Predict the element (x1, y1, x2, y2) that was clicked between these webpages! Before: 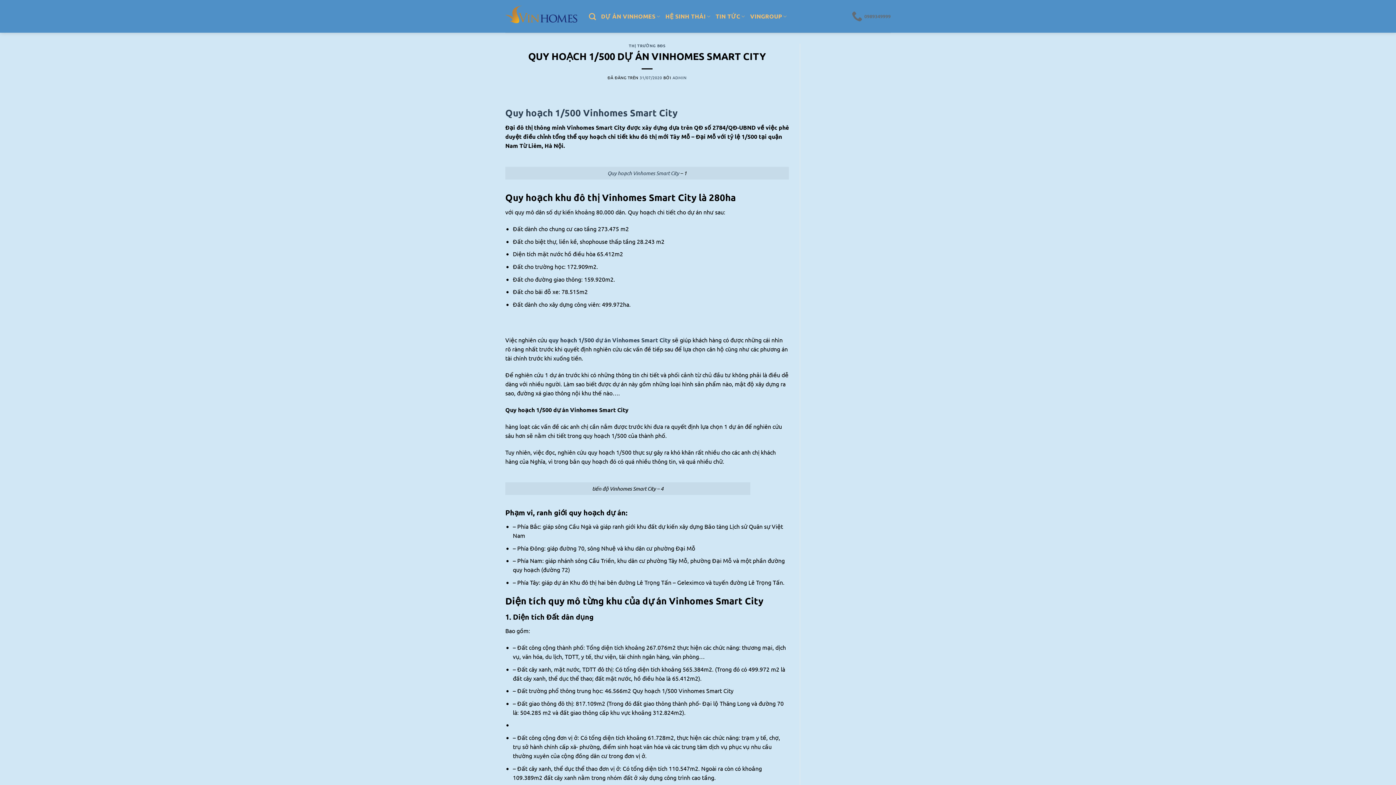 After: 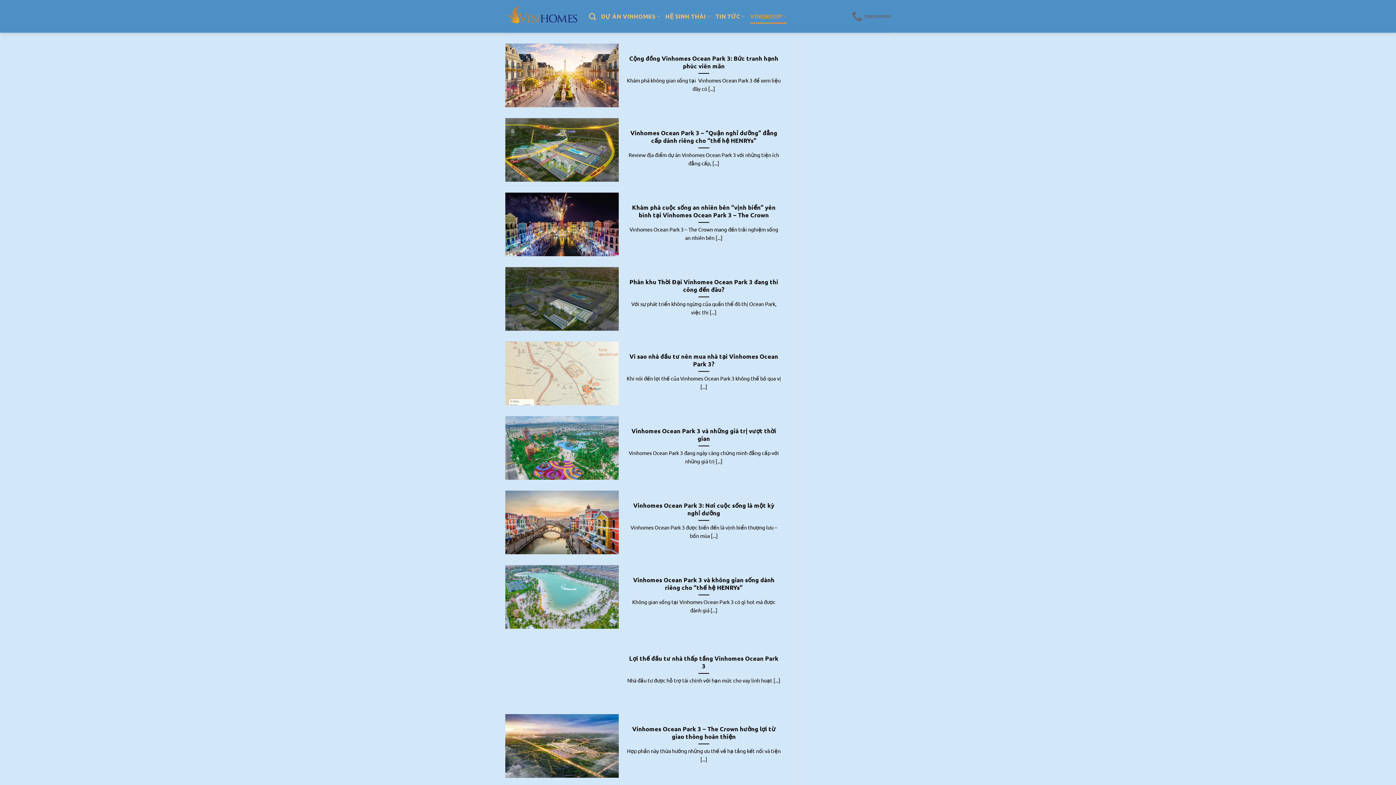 Action: label: VINGROUP bbox: (750, 9, 787, 23)